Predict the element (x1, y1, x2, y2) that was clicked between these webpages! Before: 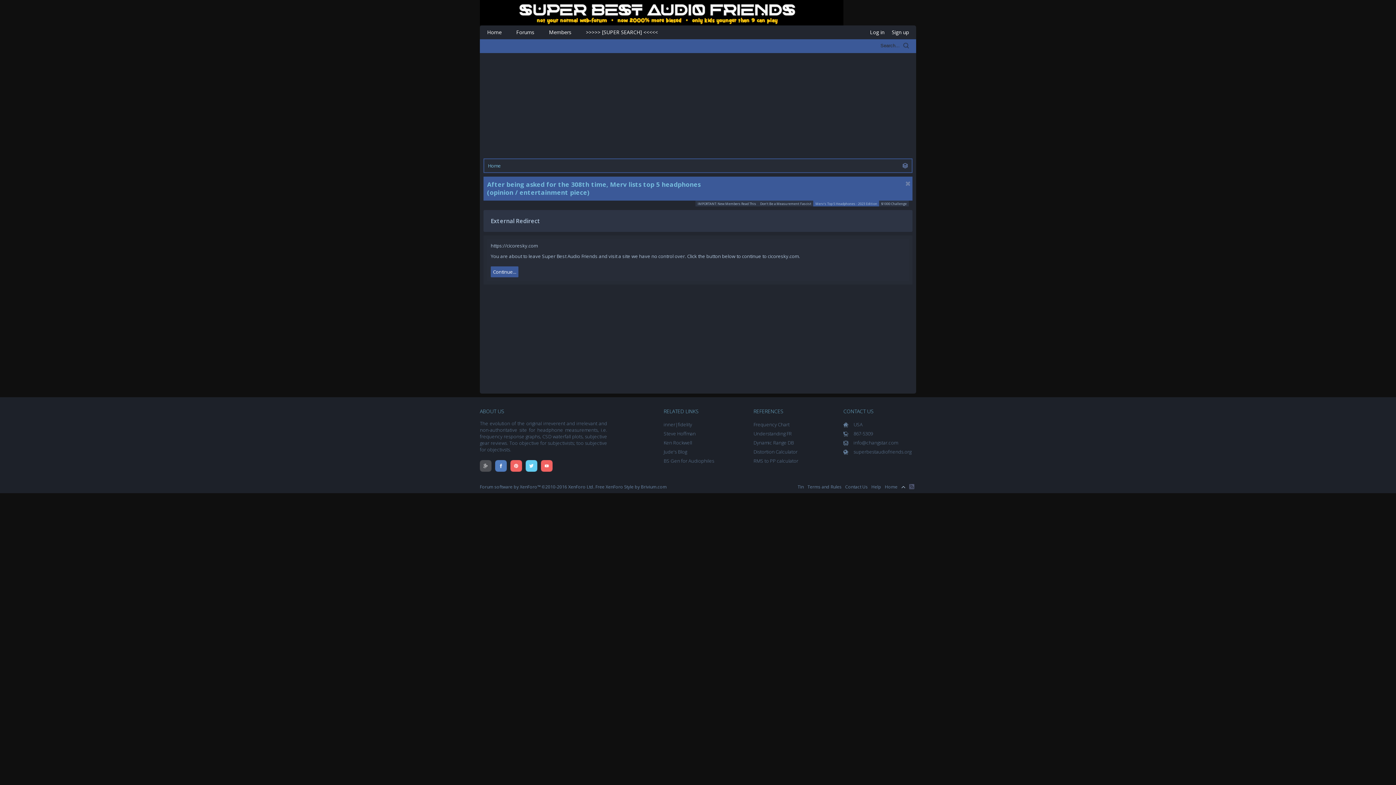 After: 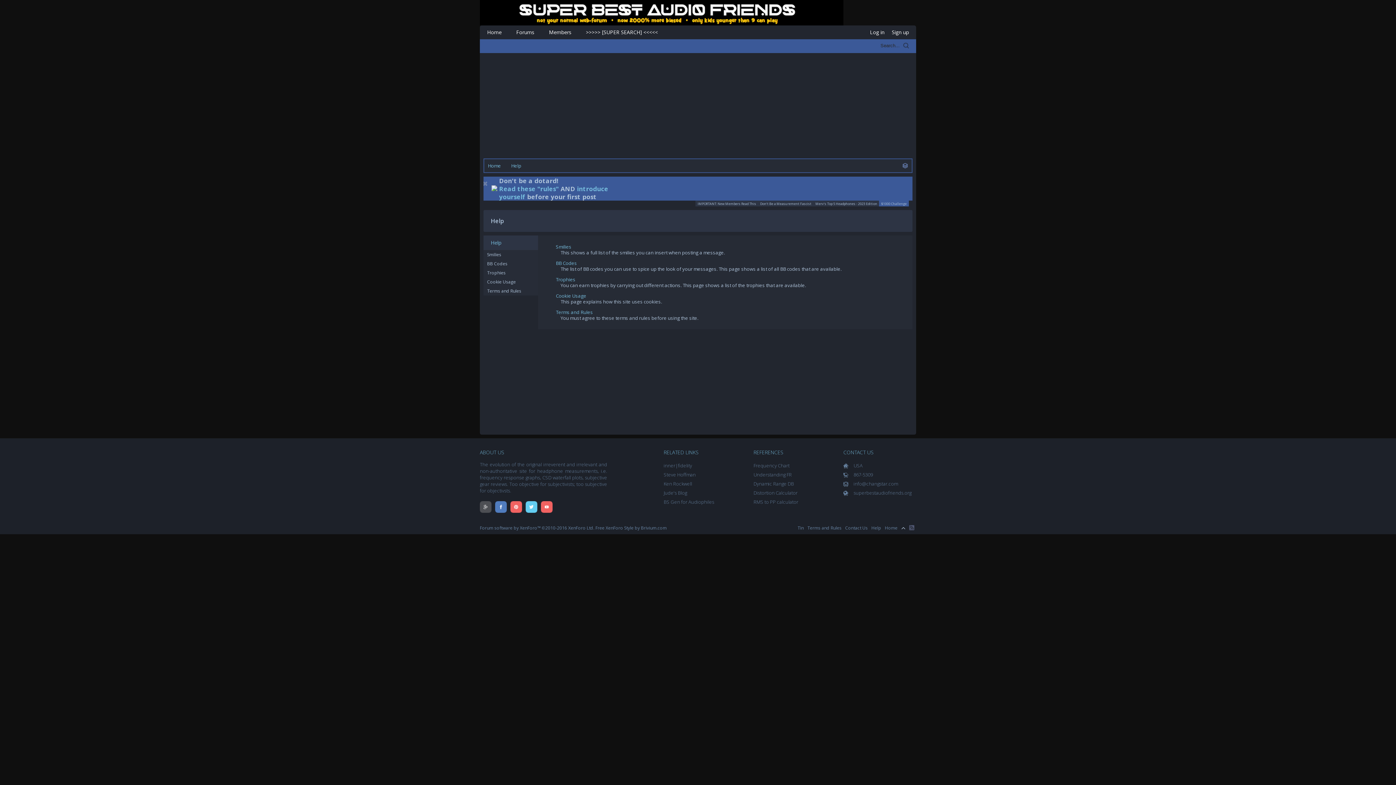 Action: bbox: (871, 484, 881, 490) label: Help